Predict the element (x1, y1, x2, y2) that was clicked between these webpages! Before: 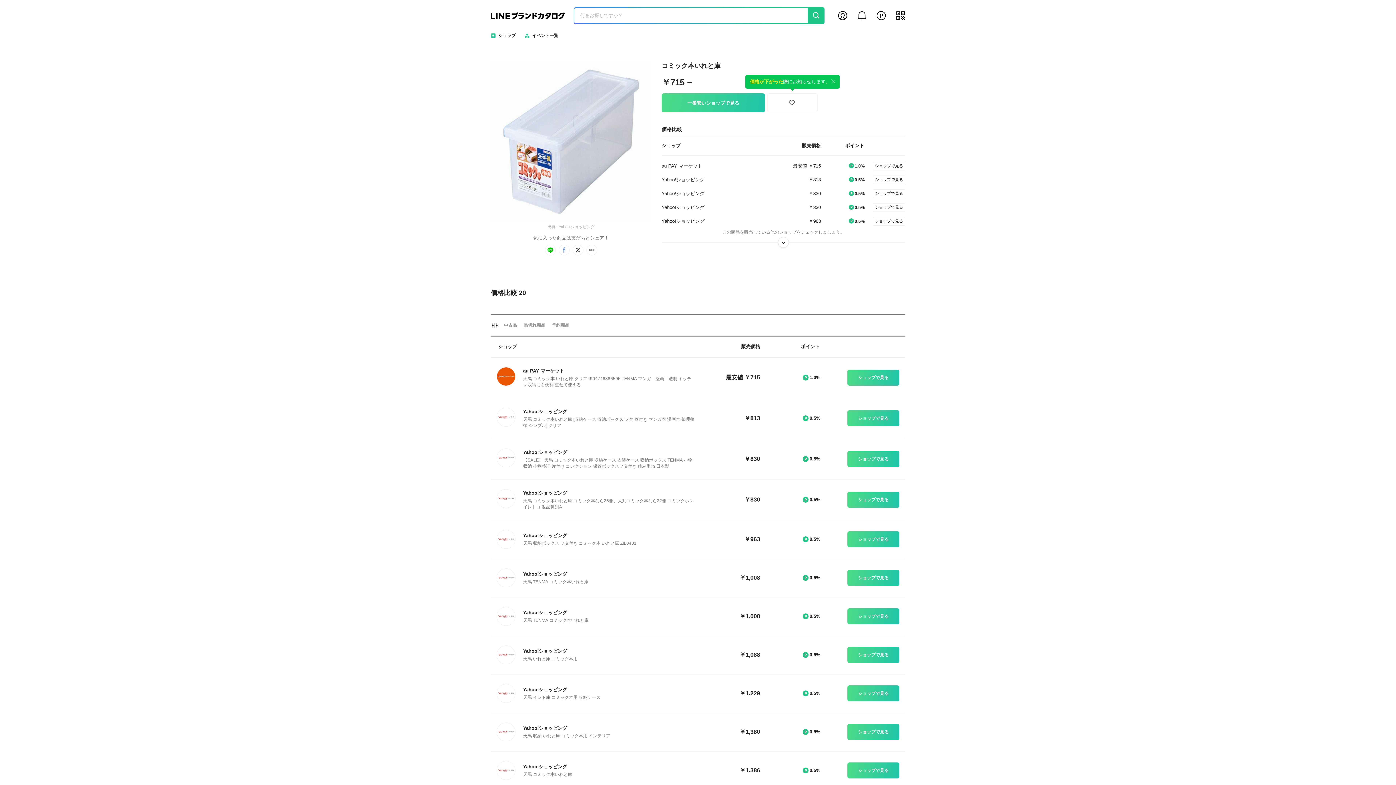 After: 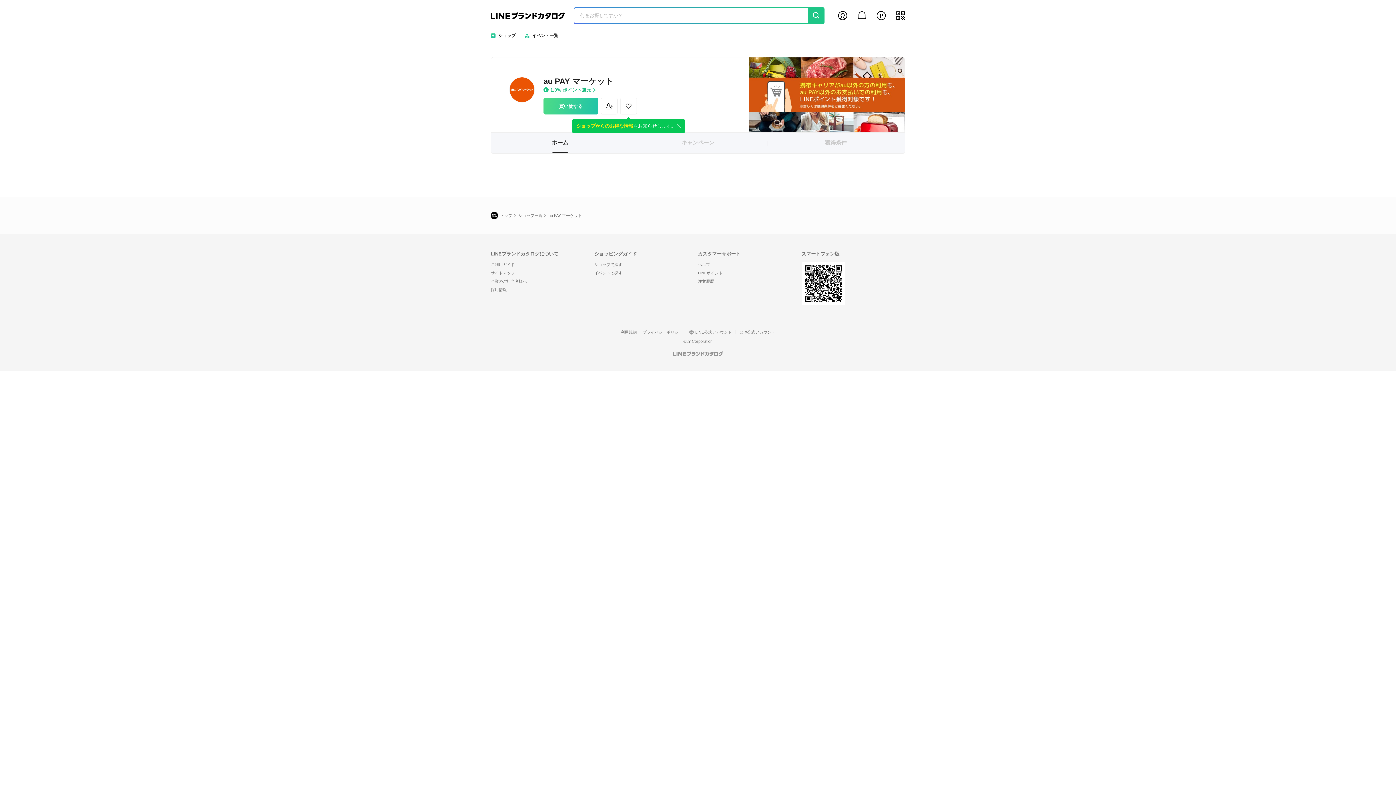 Action: bbox: (661, 163, 702, 168) label: au PAY マーケット